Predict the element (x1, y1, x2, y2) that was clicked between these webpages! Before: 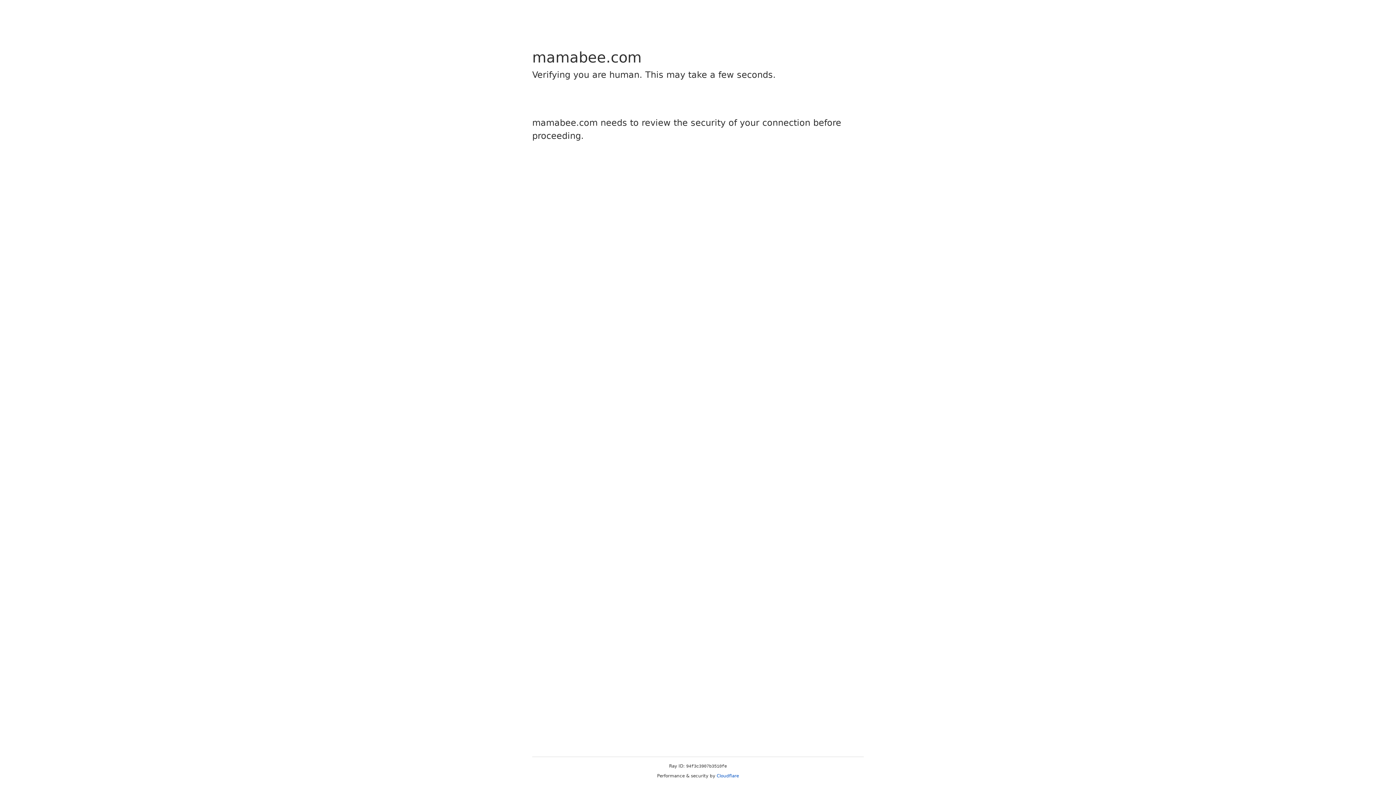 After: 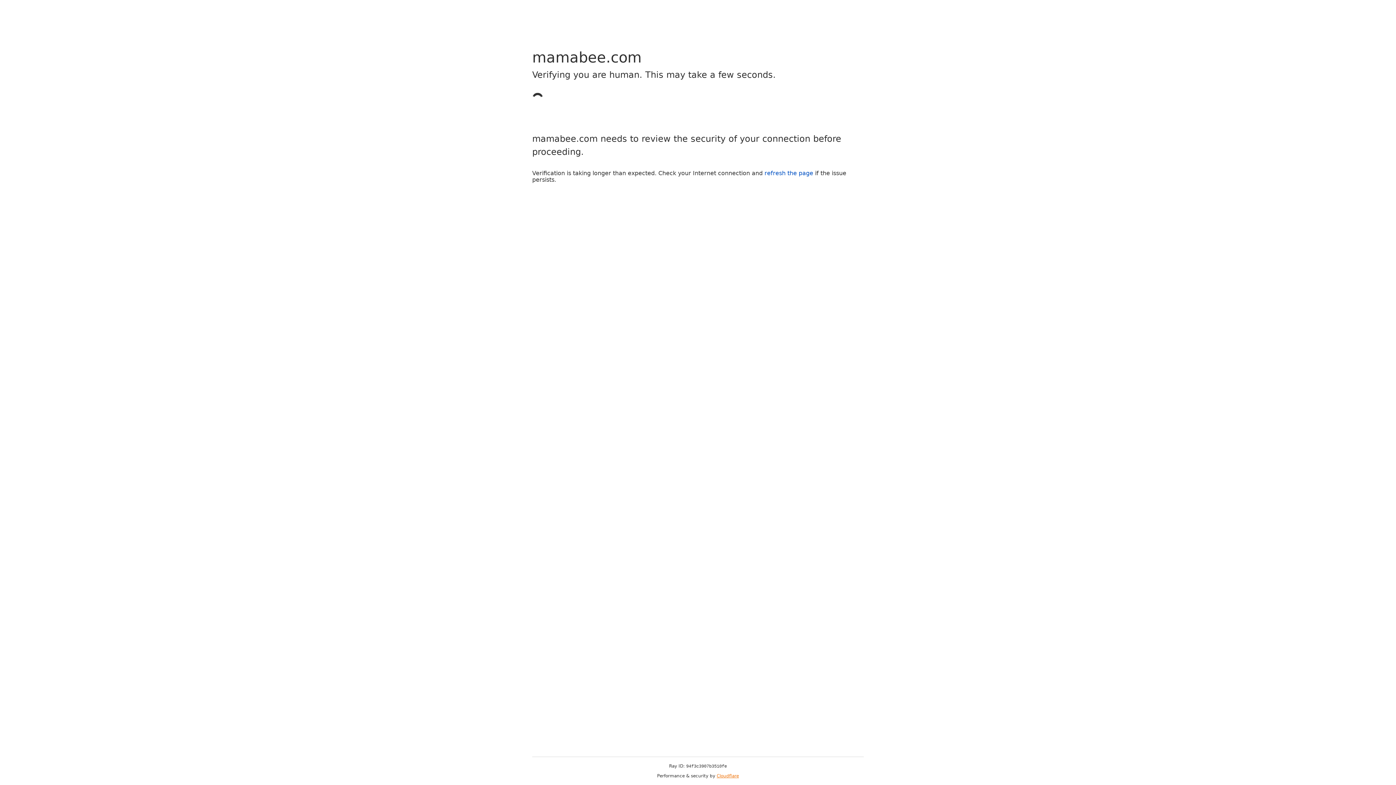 Action: bbox: (716, 773, 739, 778) label: Cloudflare